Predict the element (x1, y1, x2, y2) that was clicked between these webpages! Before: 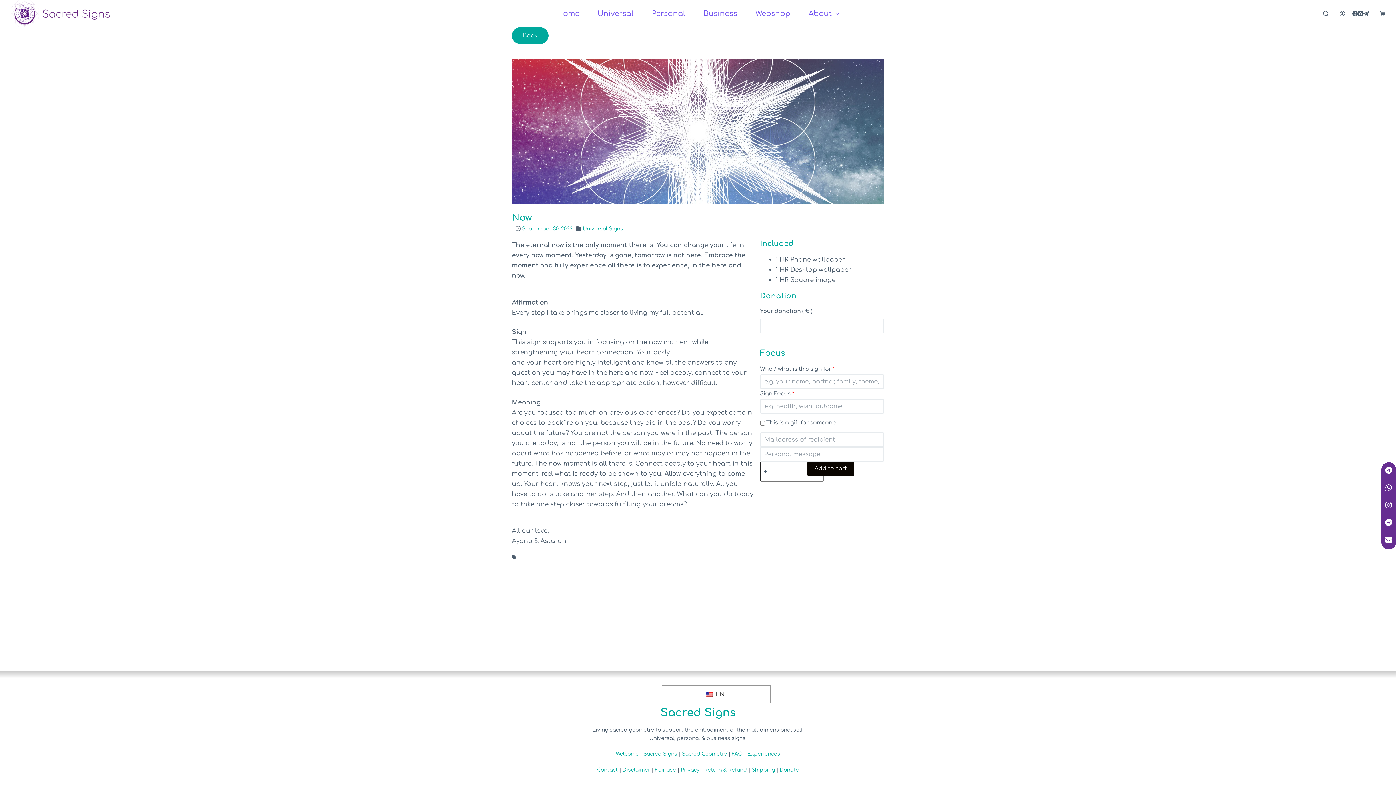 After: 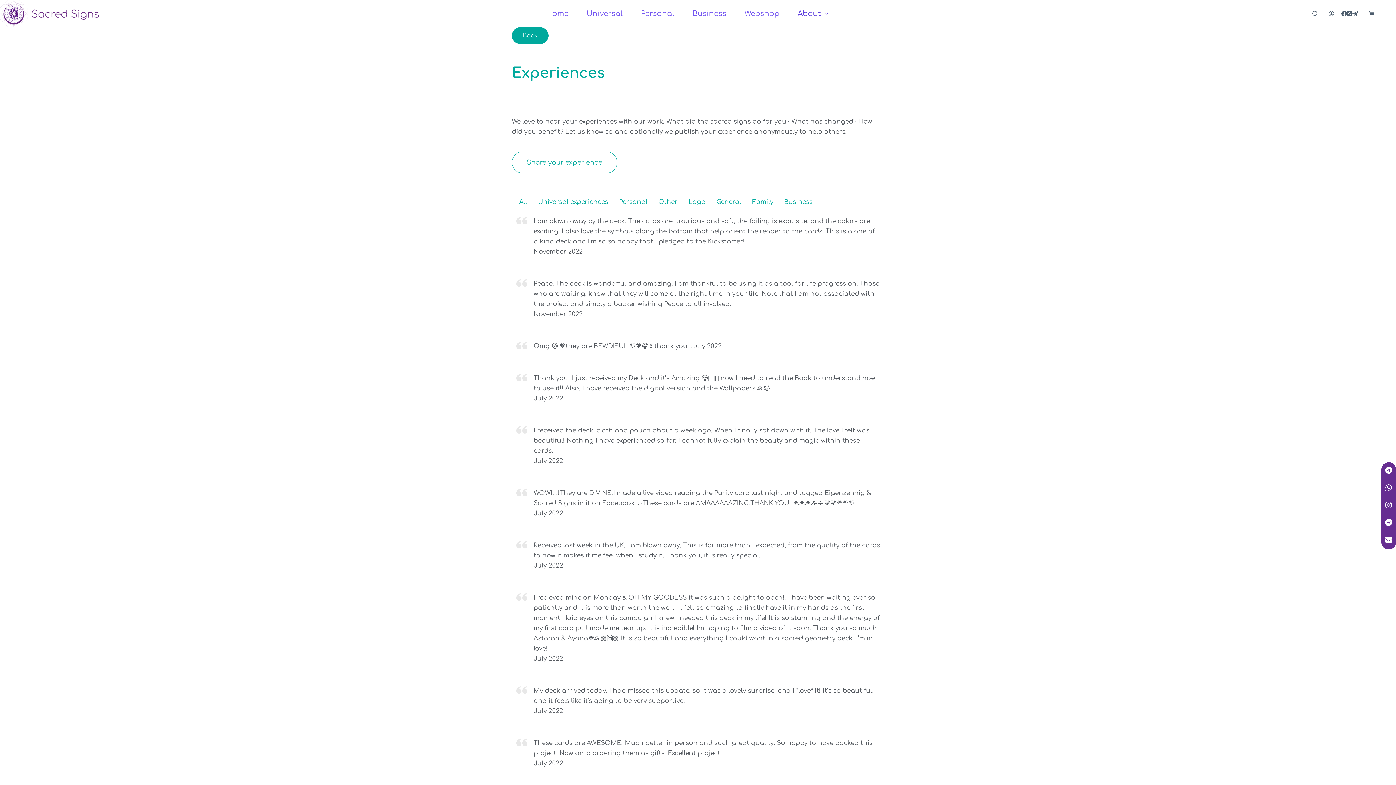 Action: label: Experiences bbox: (747, 751, 780, 757)